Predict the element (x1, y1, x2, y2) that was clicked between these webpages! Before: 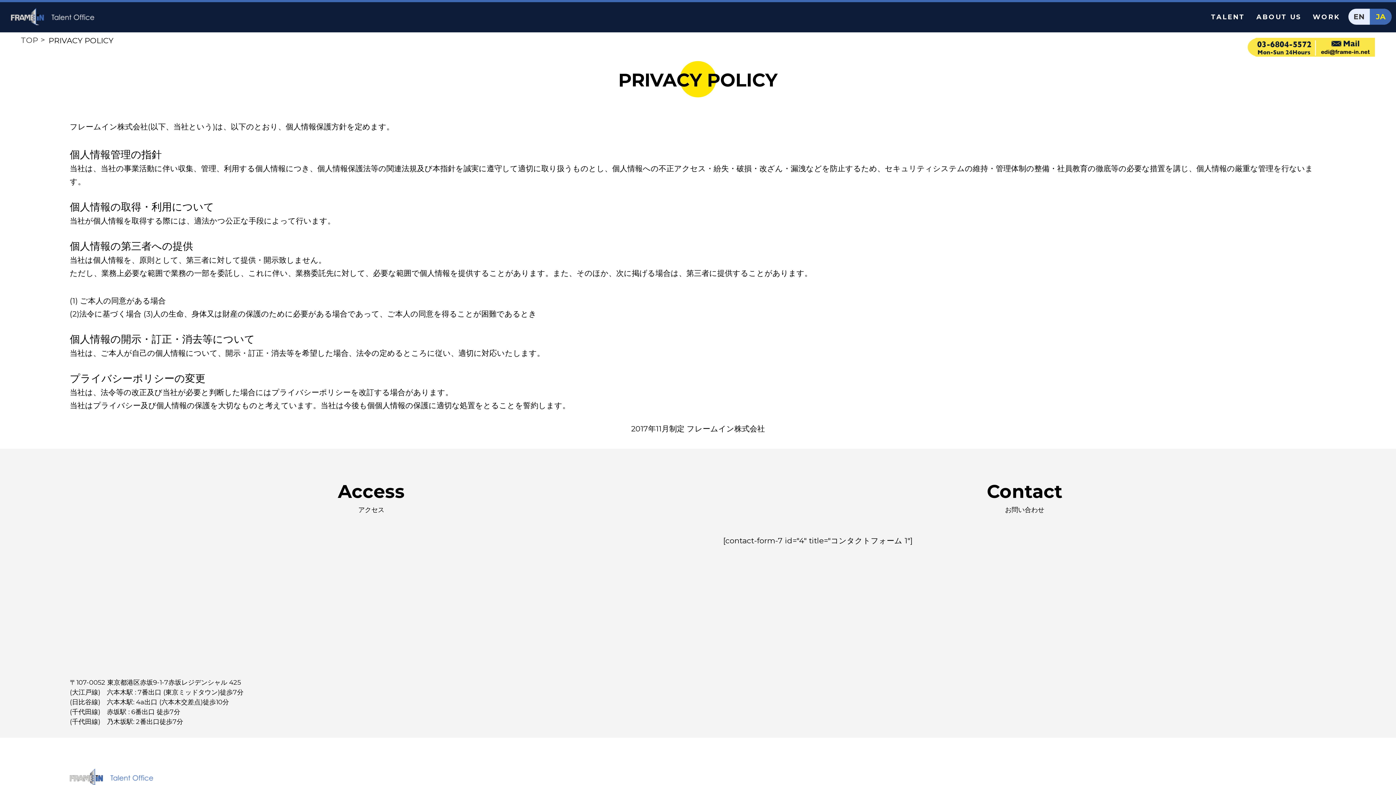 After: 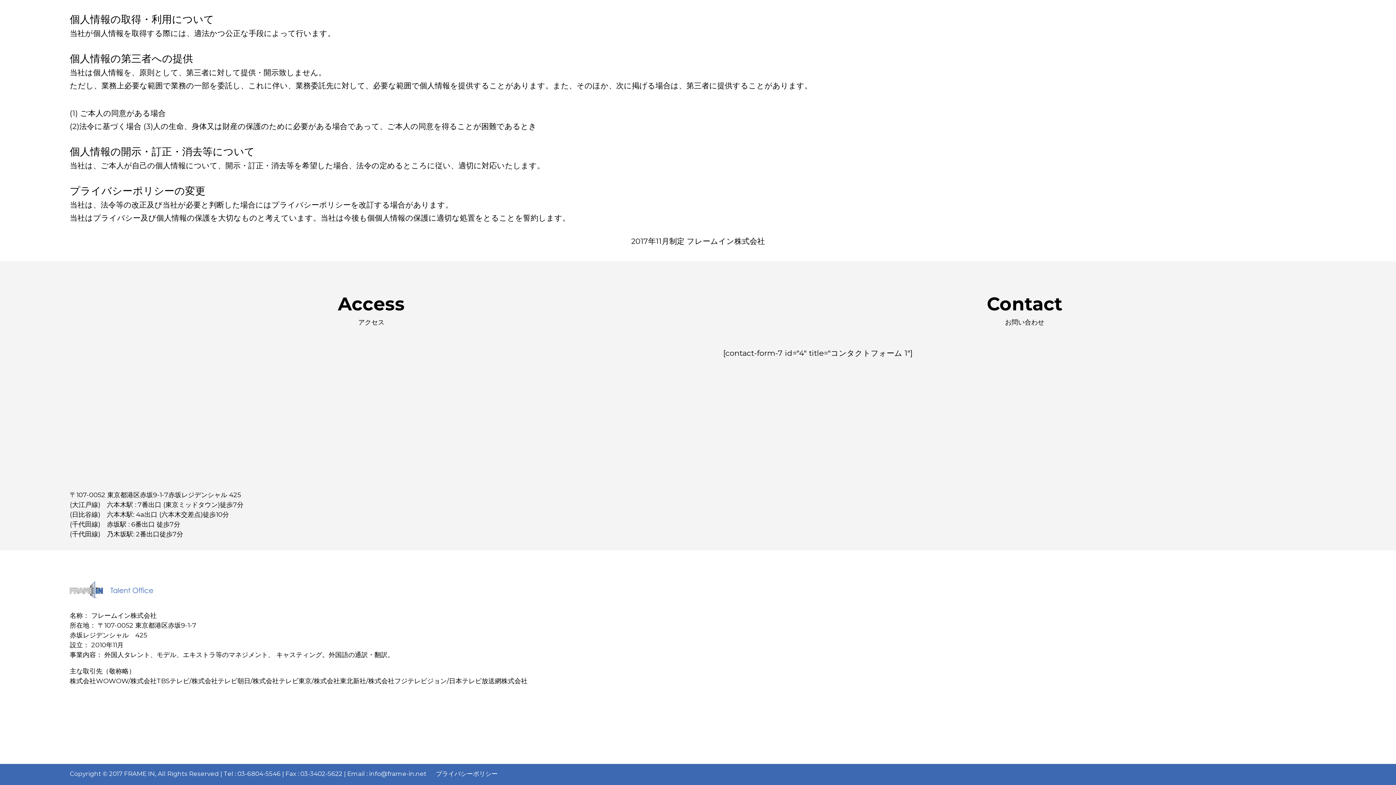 Action: bbox: (1315, 49, 1375, 58)